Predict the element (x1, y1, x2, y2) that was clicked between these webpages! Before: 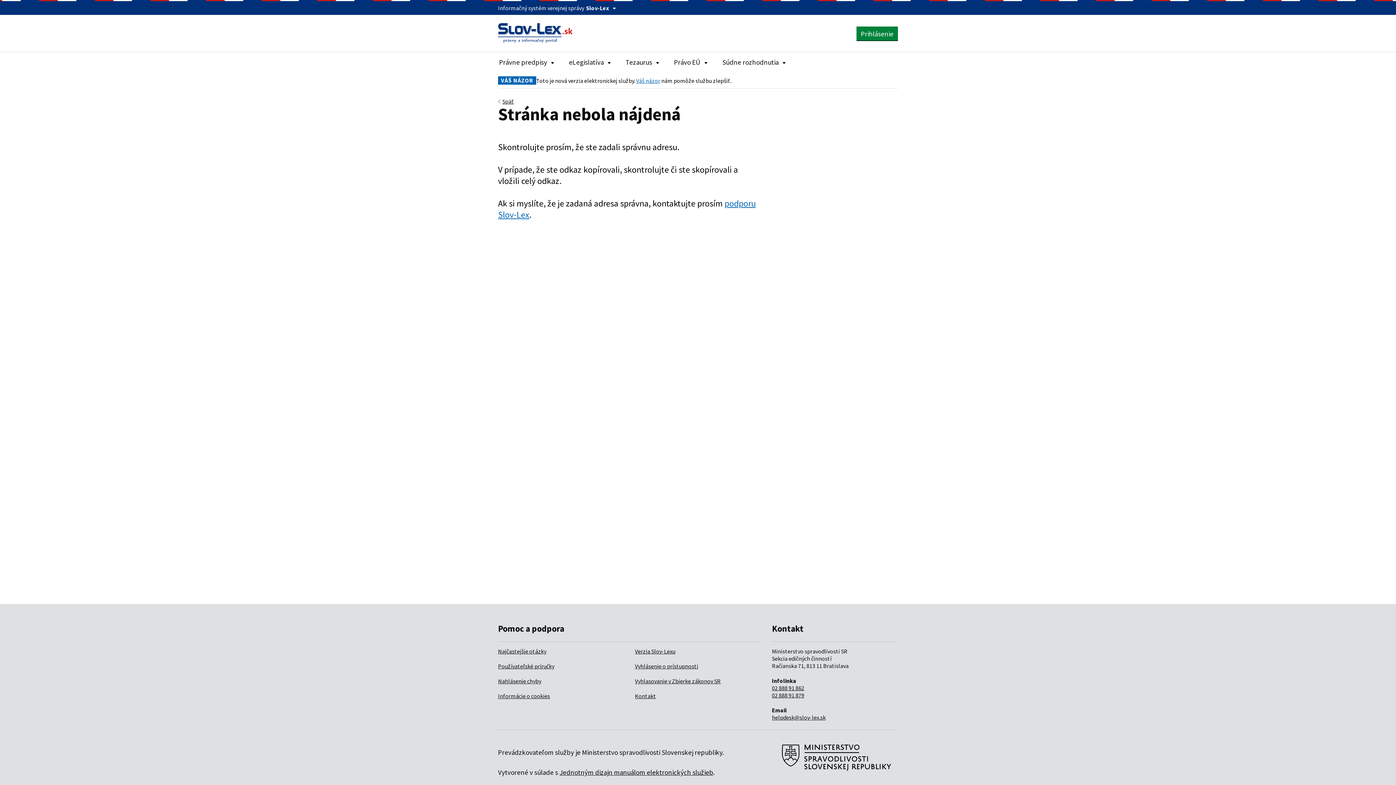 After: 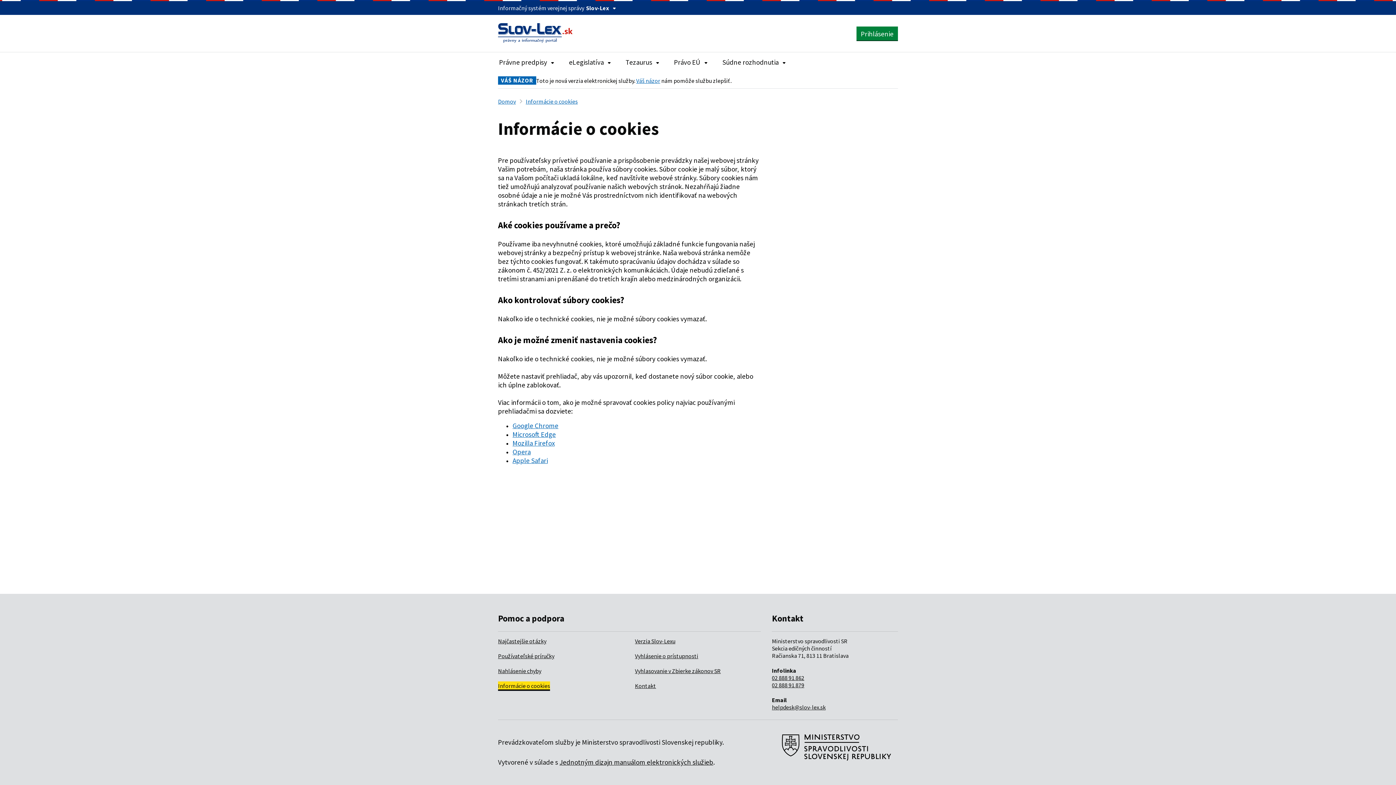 Action: bbox: (498, 692, 550, 699) label: Informácie o cookies